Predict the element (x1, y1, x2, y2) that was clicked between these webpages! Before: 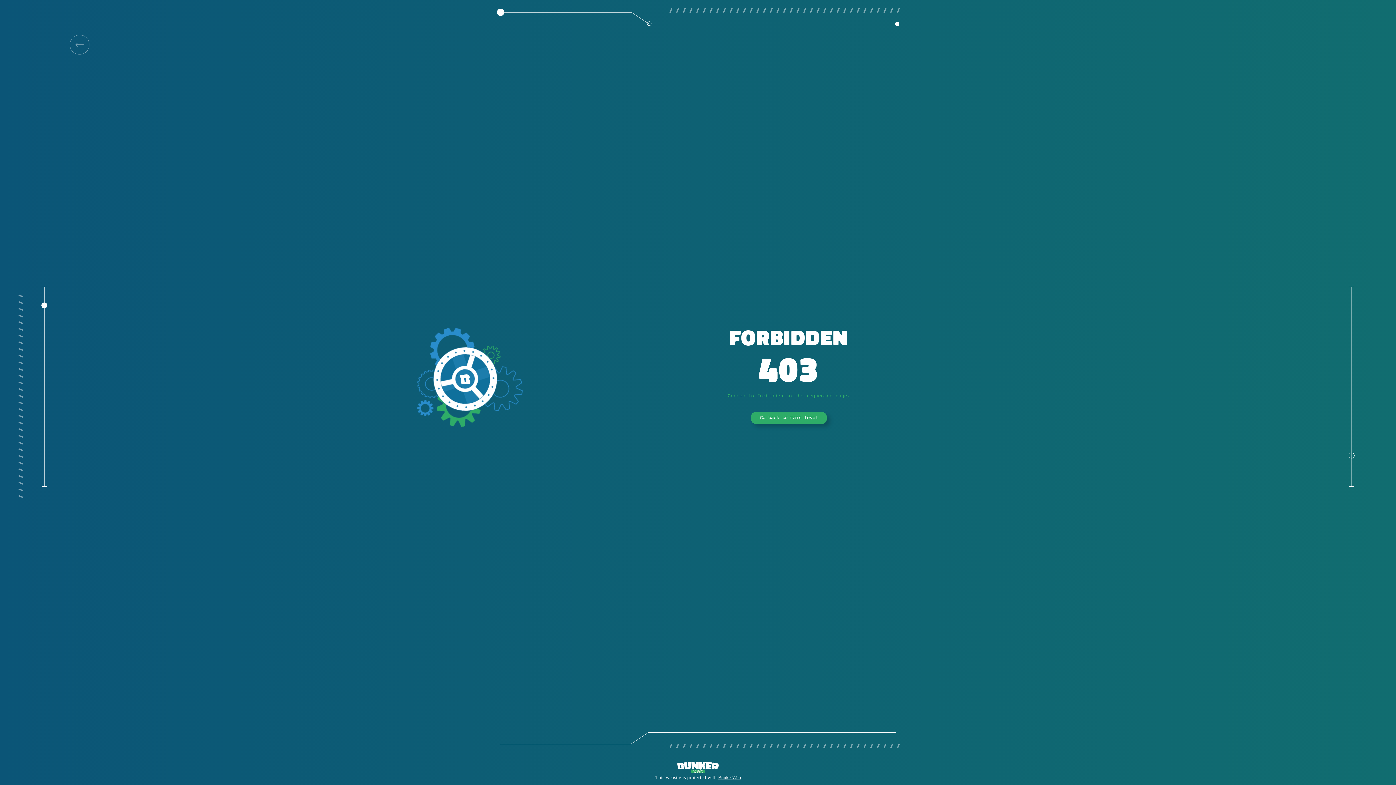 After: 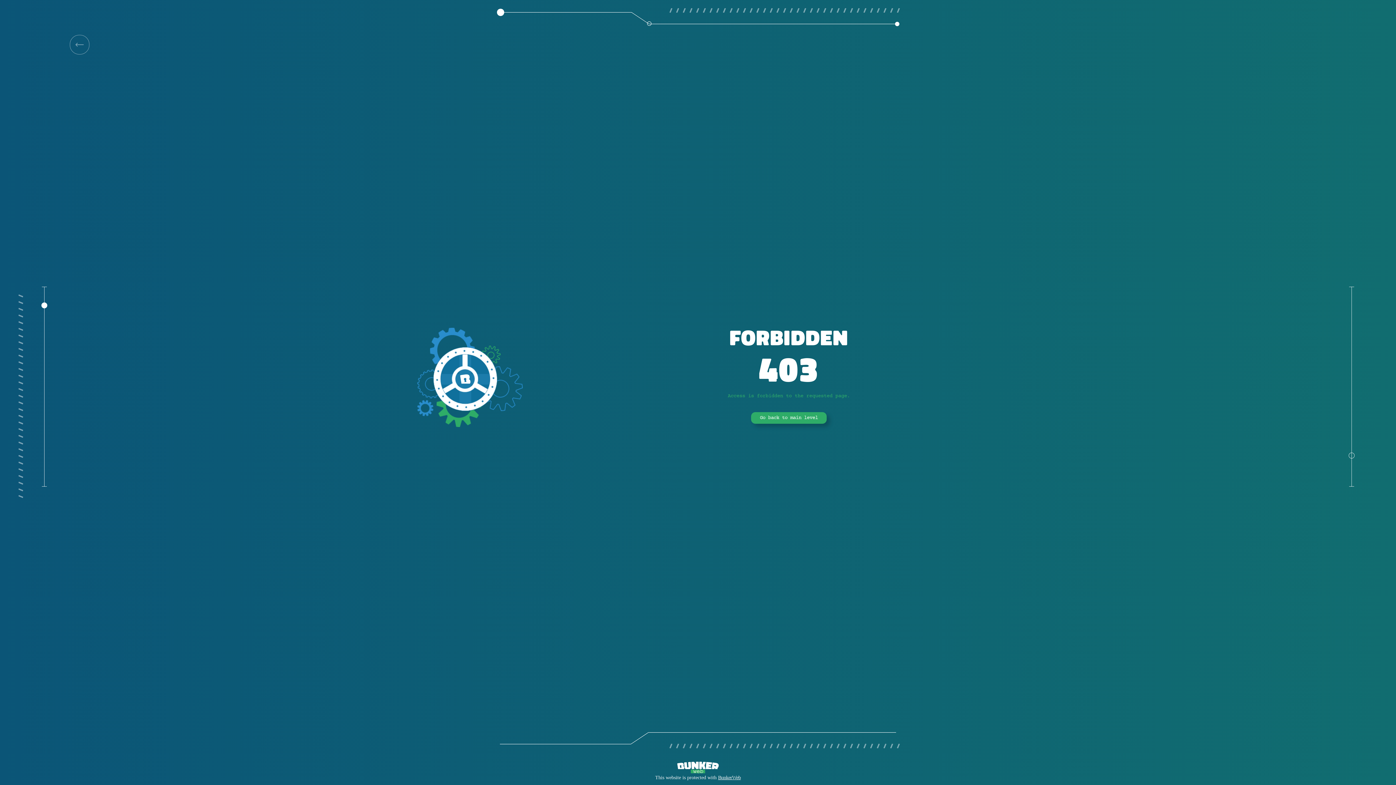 Action: label: Go back to main level bbox: (751, 412, 826, 424)